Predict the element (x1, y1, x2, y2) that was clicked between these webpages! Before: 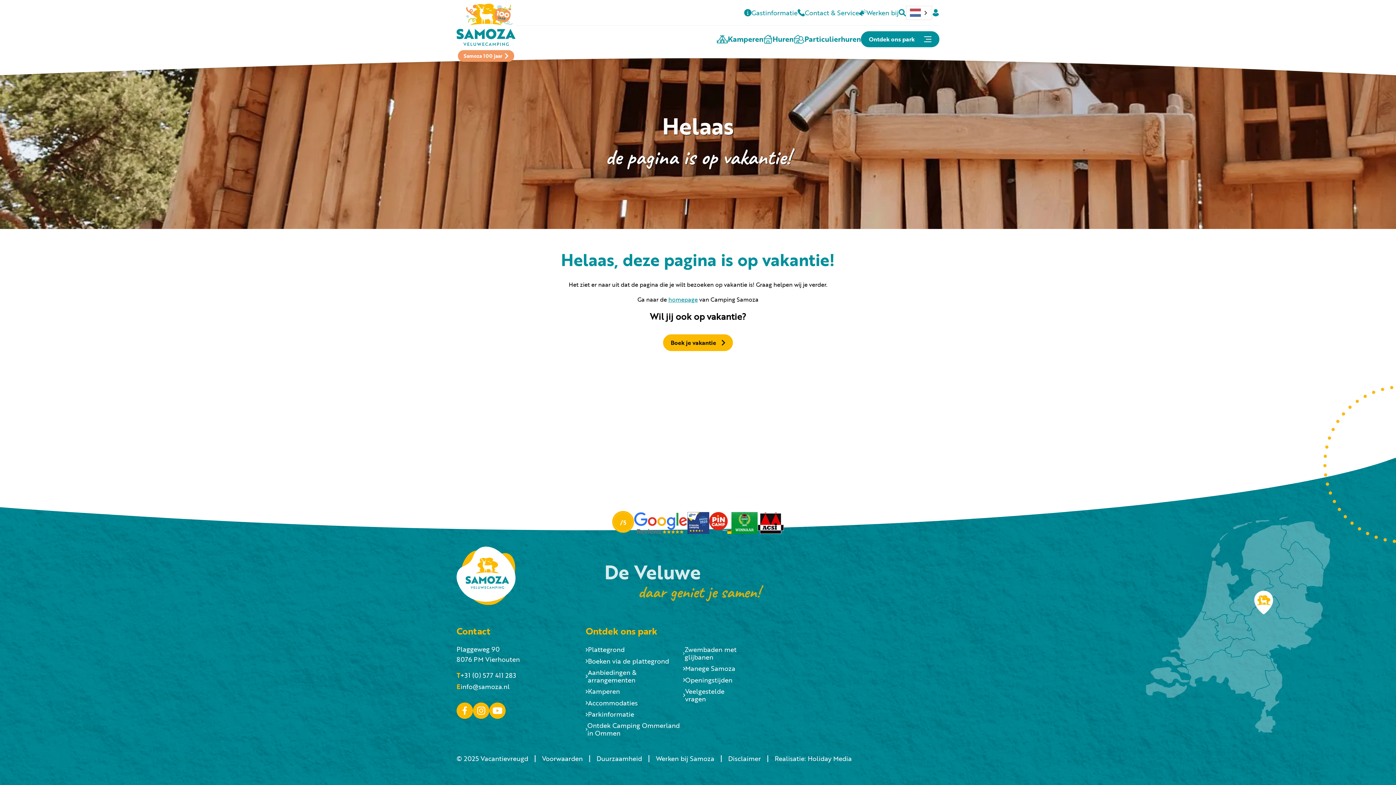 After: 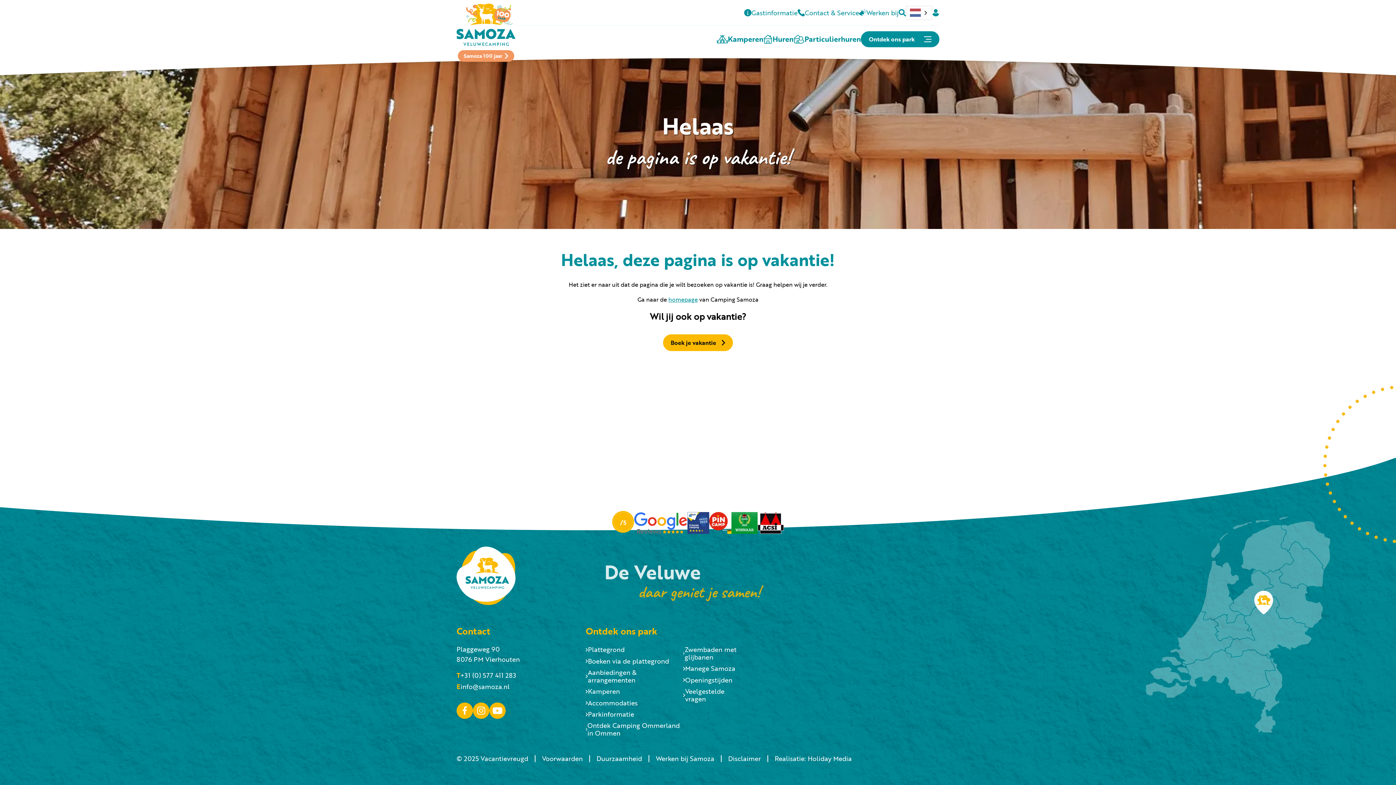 Action: bbox: (757, 512, 783, 534) label: Partner